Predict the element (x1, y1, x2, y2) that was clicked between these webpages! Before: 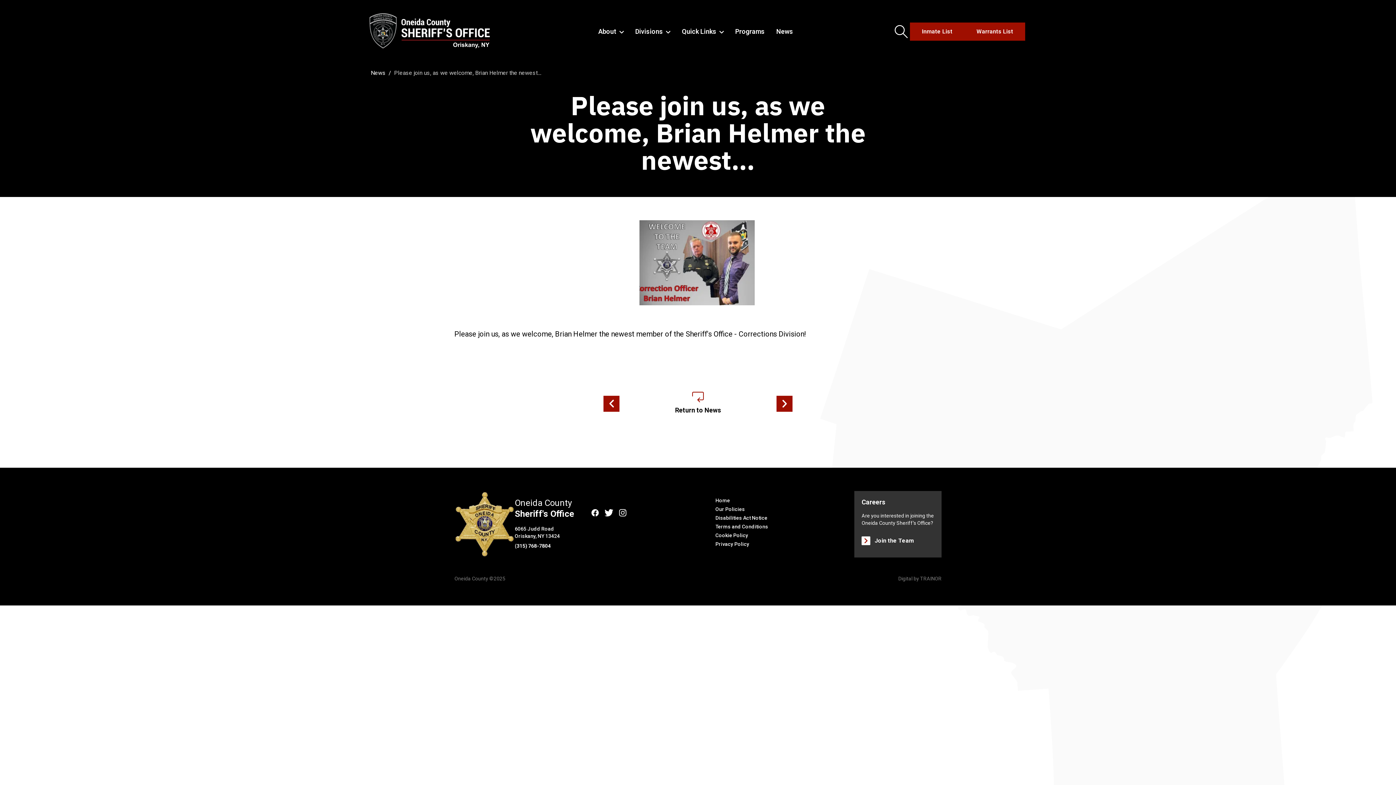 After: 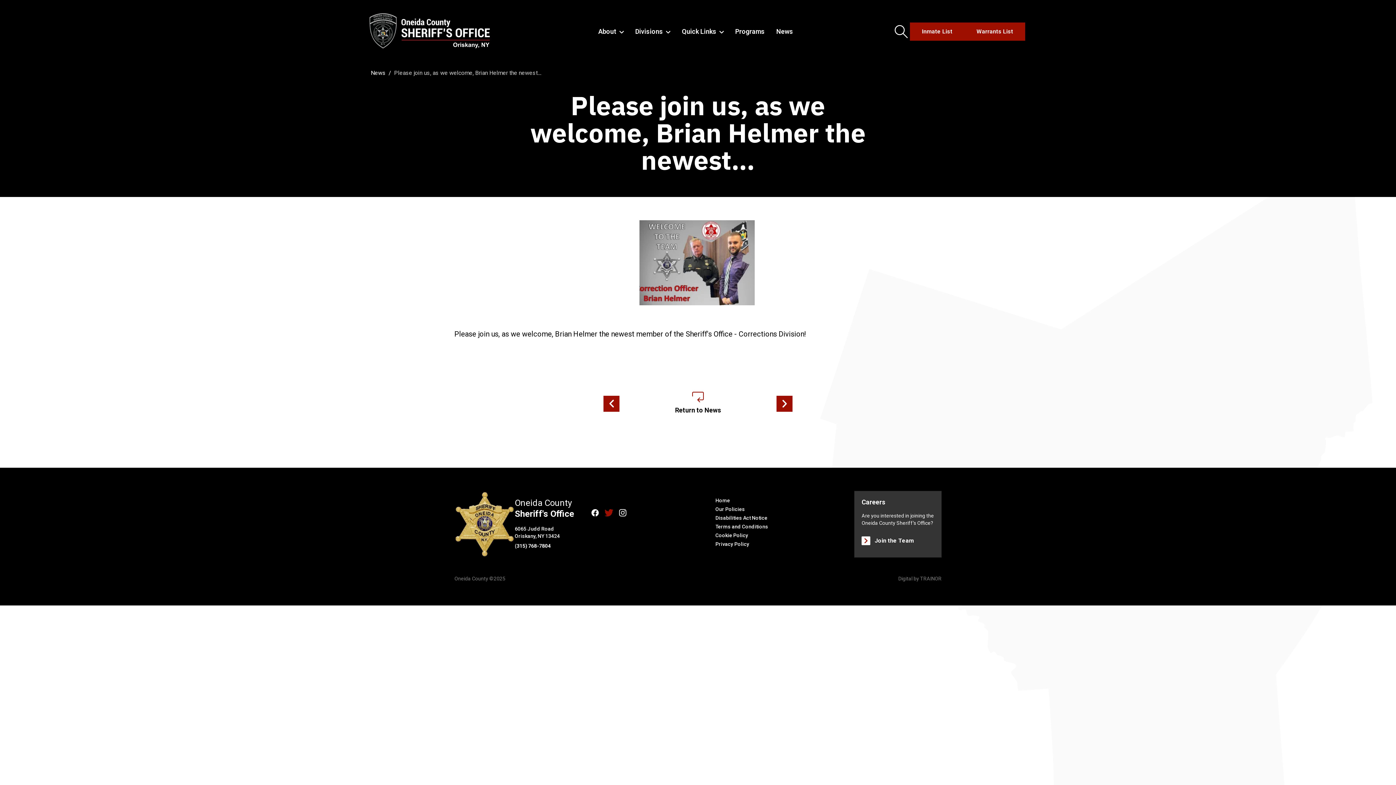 Action: label: Twitter bbox: (604, 509, 613, 516)